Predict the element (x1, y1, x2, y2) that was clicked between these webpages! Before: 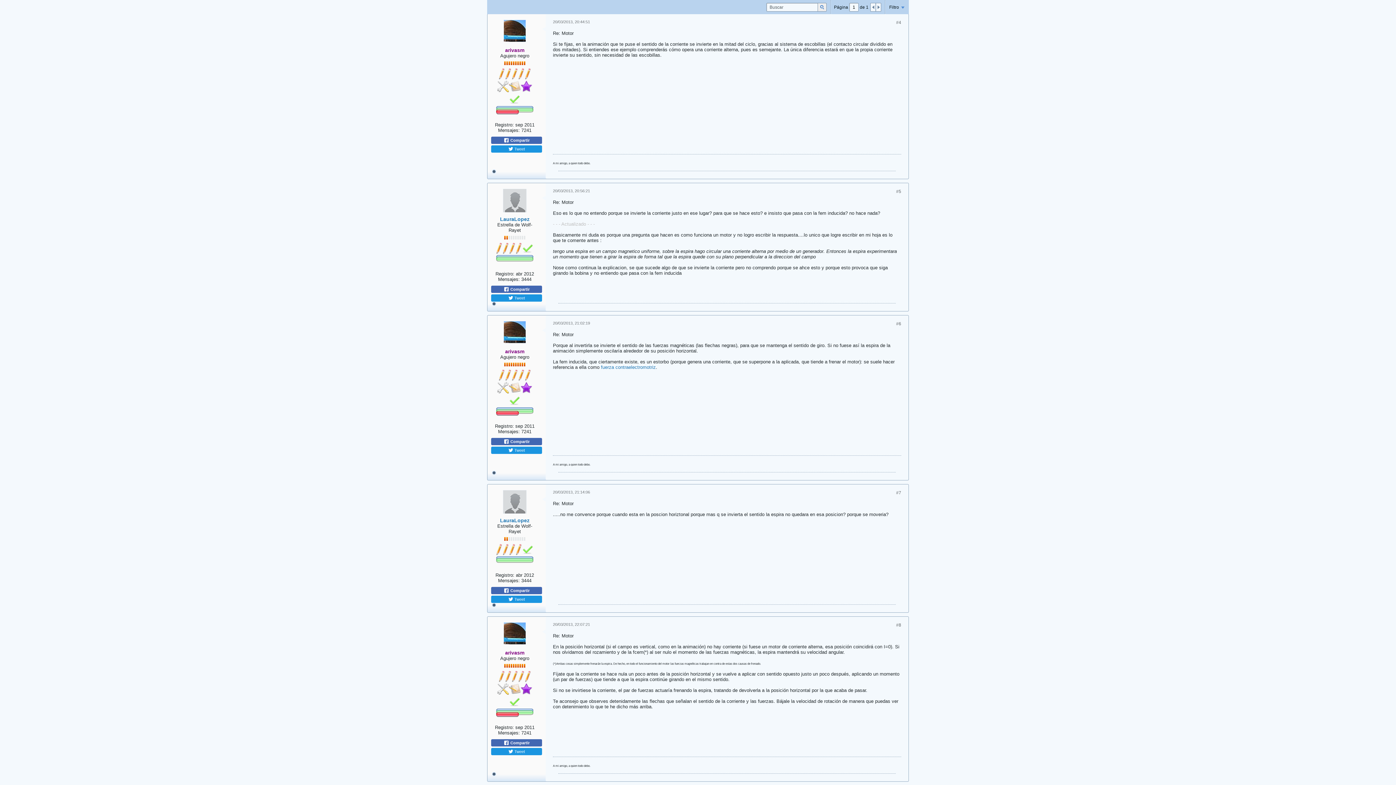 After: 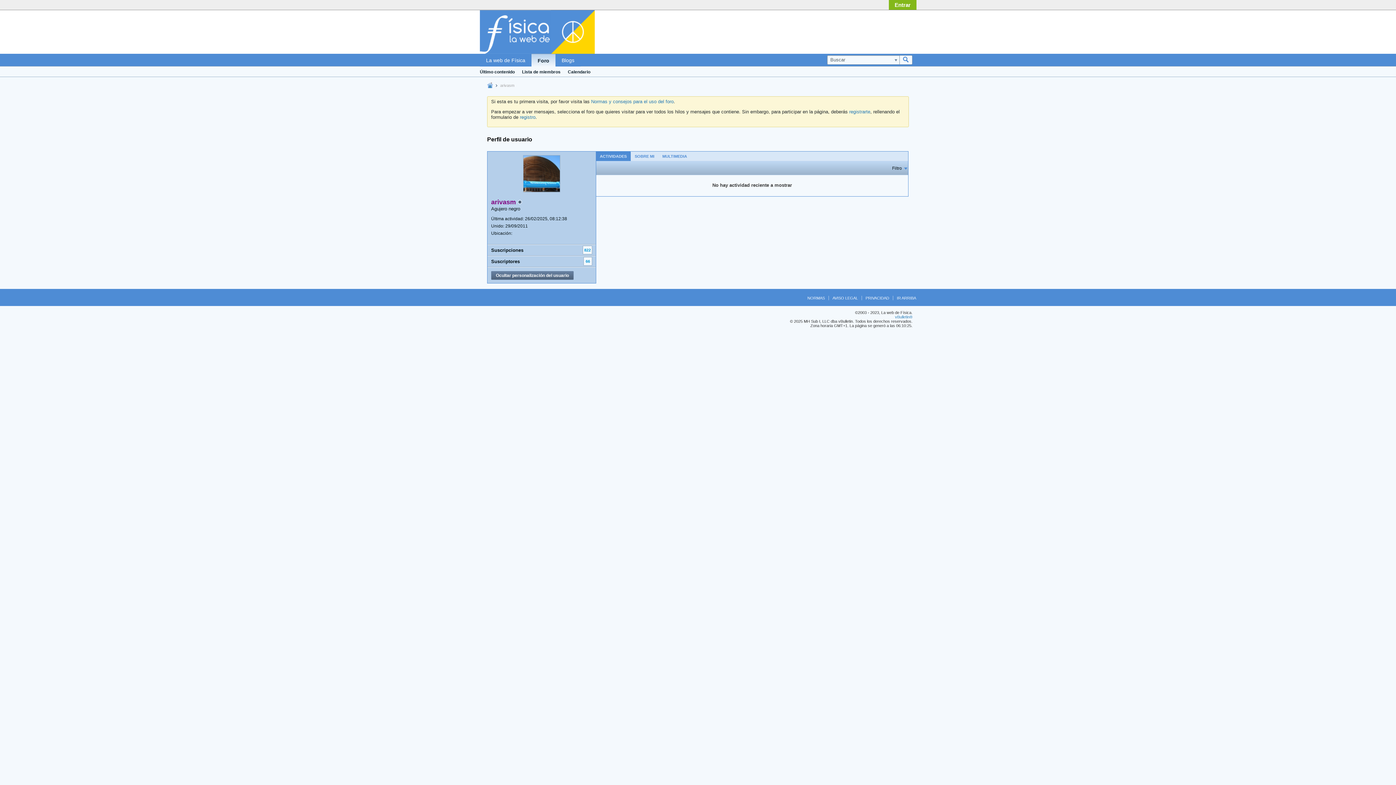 Action: bbox: (502, 622, 526, 646)